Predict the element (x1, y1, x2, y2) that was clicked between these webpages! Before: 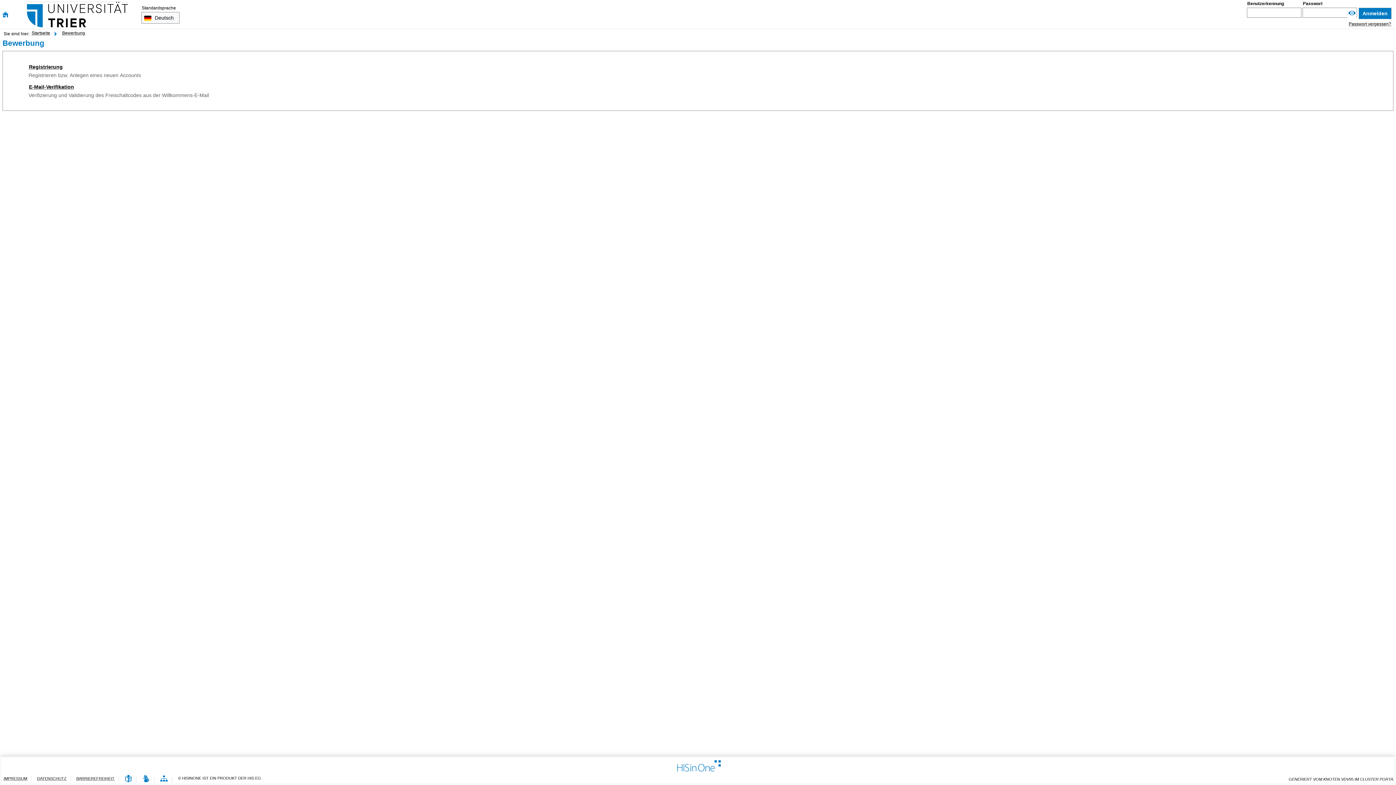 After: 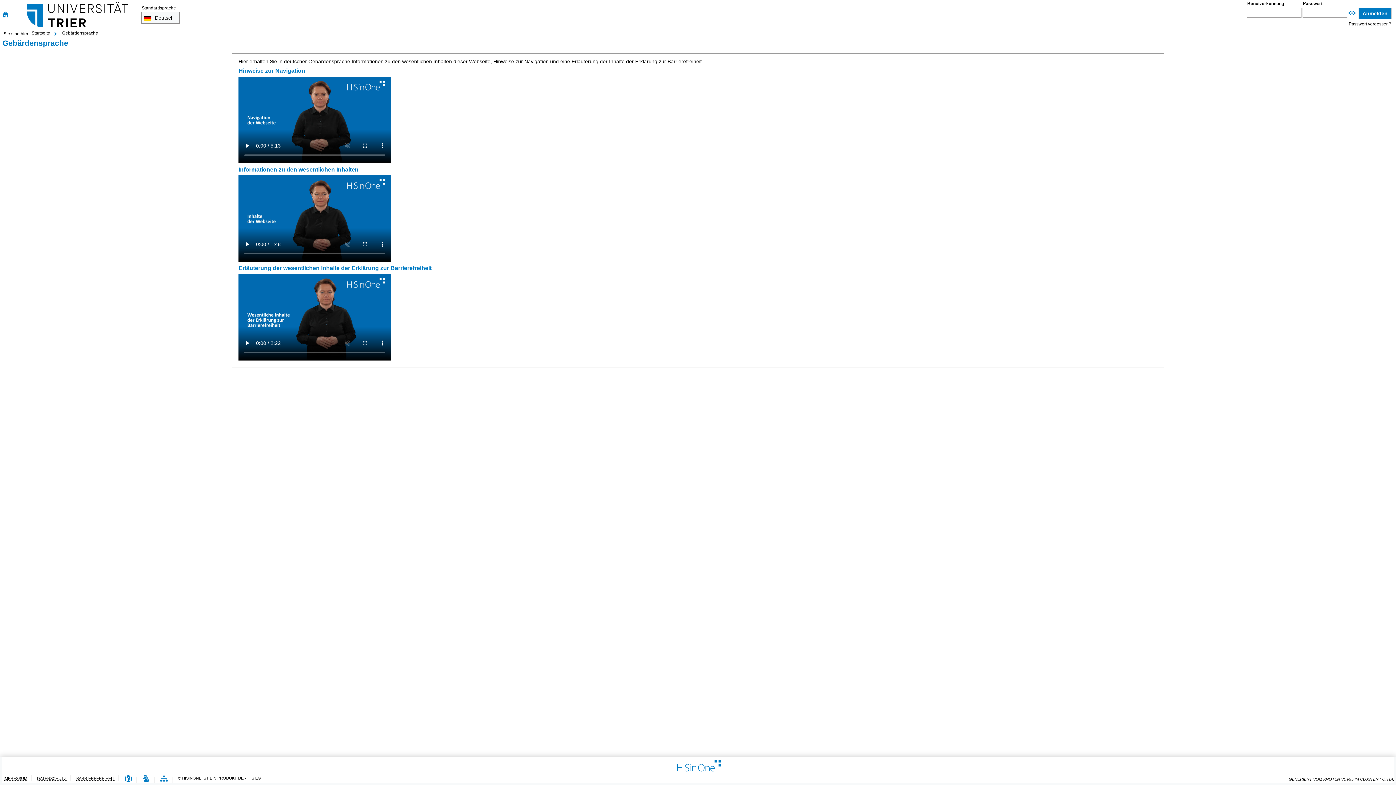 Action: bbox: (141, 775, 150, 783) label: Gebärdensprache